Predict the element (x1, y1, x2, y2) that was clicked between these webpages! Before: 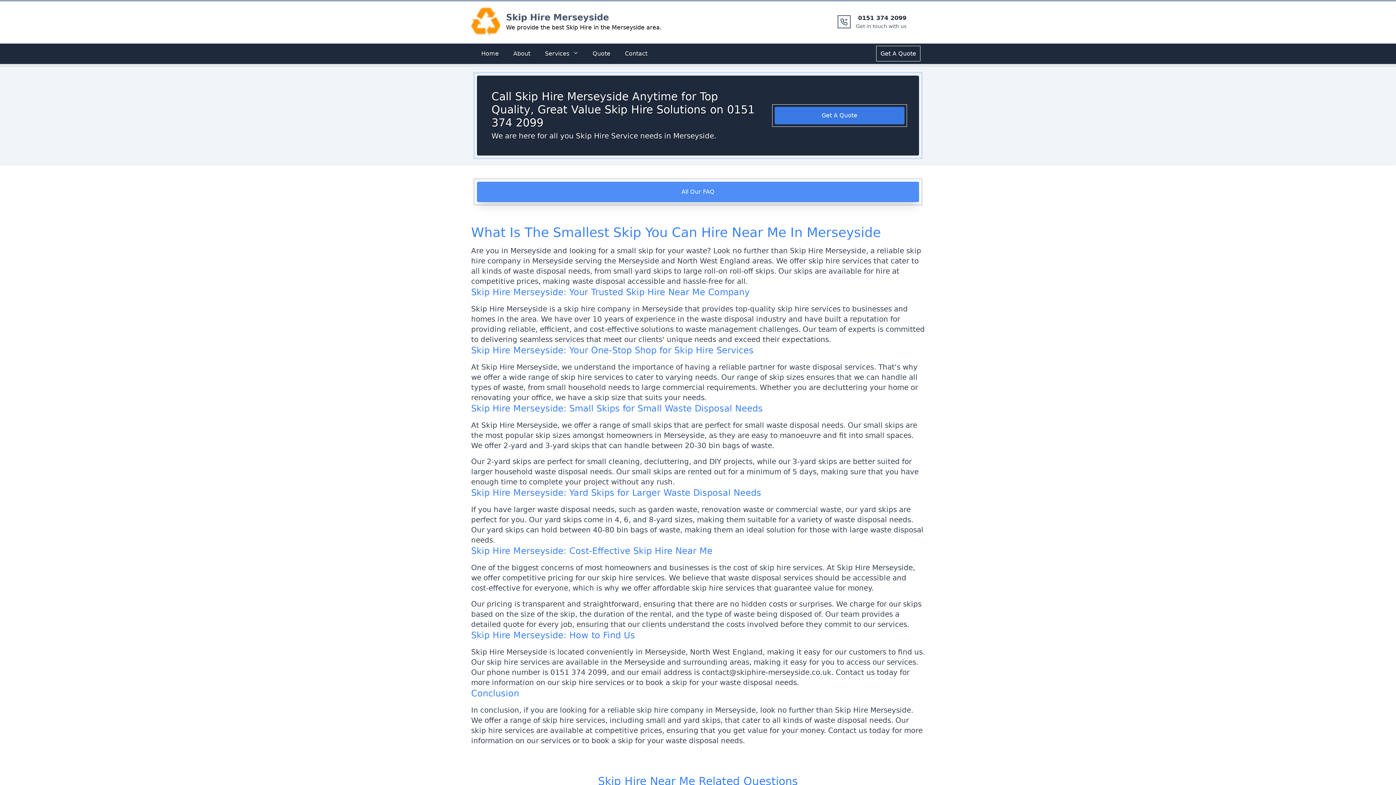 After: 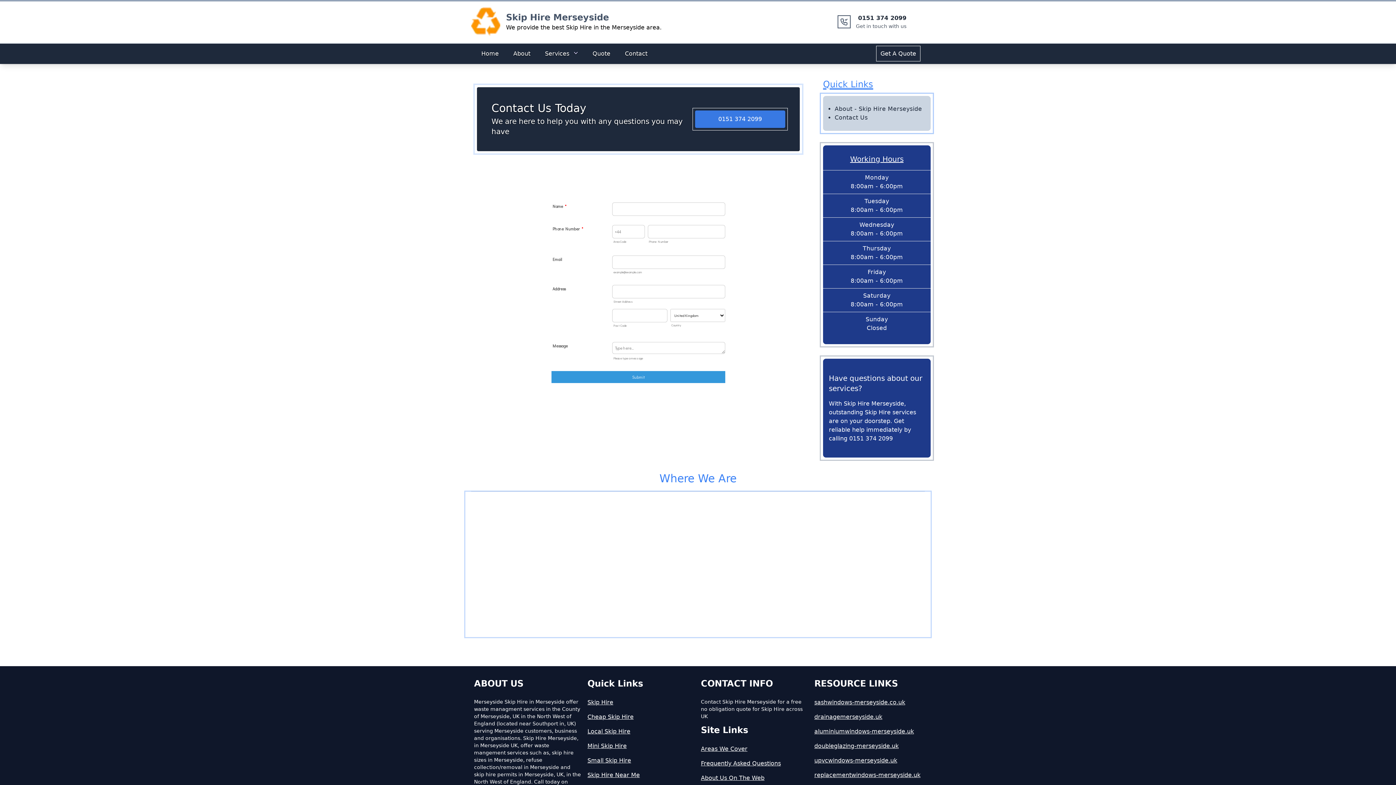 Action: label: Quote bbox: (588, 46, 614, 61)